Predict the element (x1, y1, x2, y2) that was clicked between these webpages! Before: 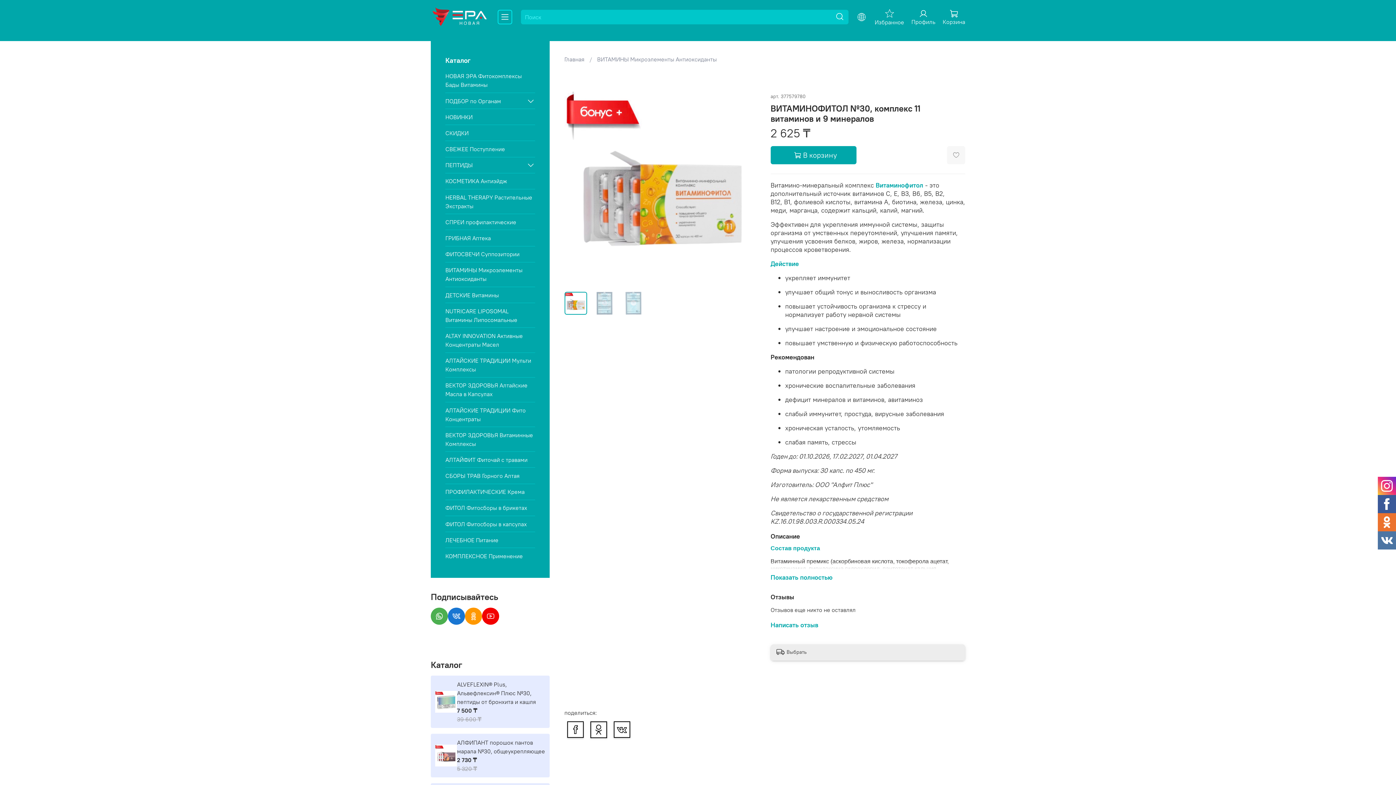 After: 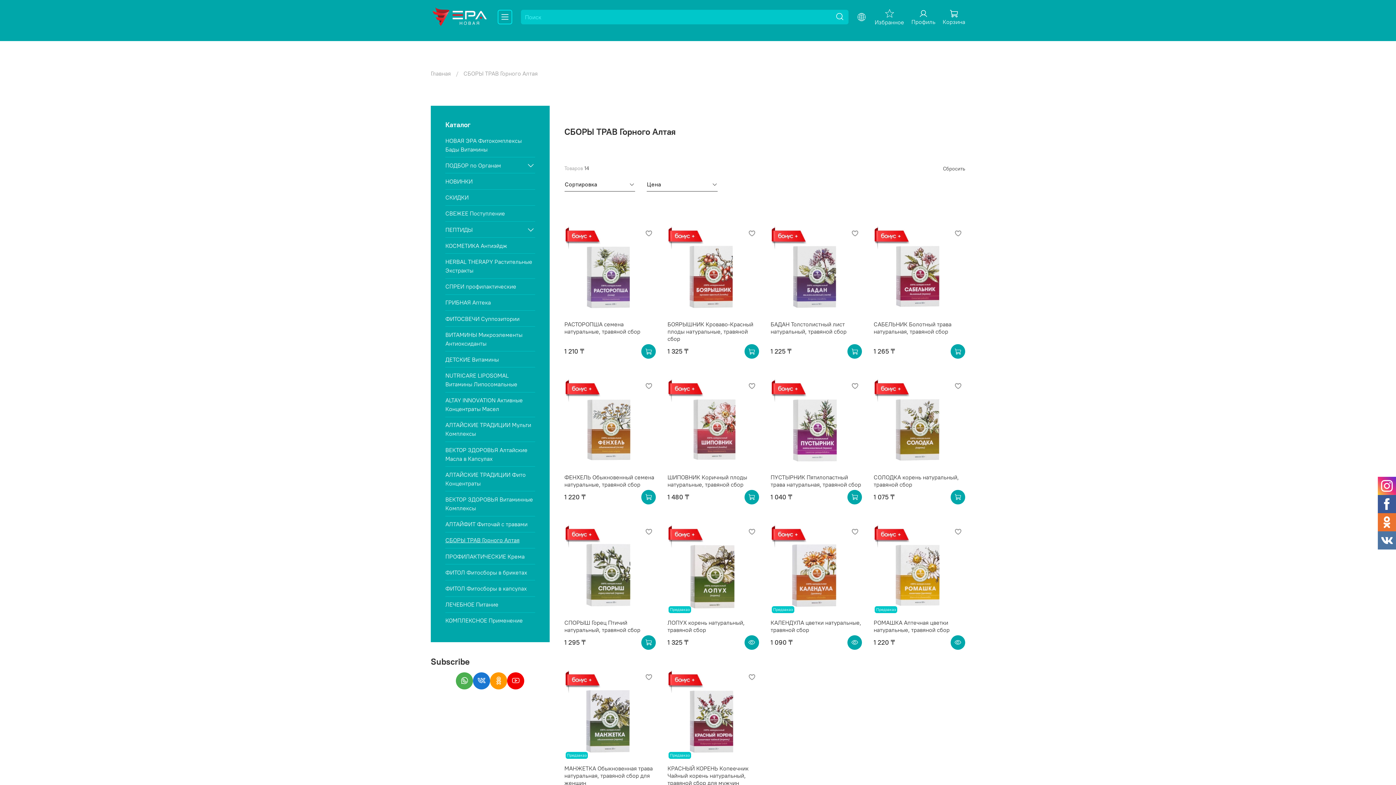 Action: label: СБОРЫ ТРАВ Горного Алтая bbox: (445, 468, 535, 483)